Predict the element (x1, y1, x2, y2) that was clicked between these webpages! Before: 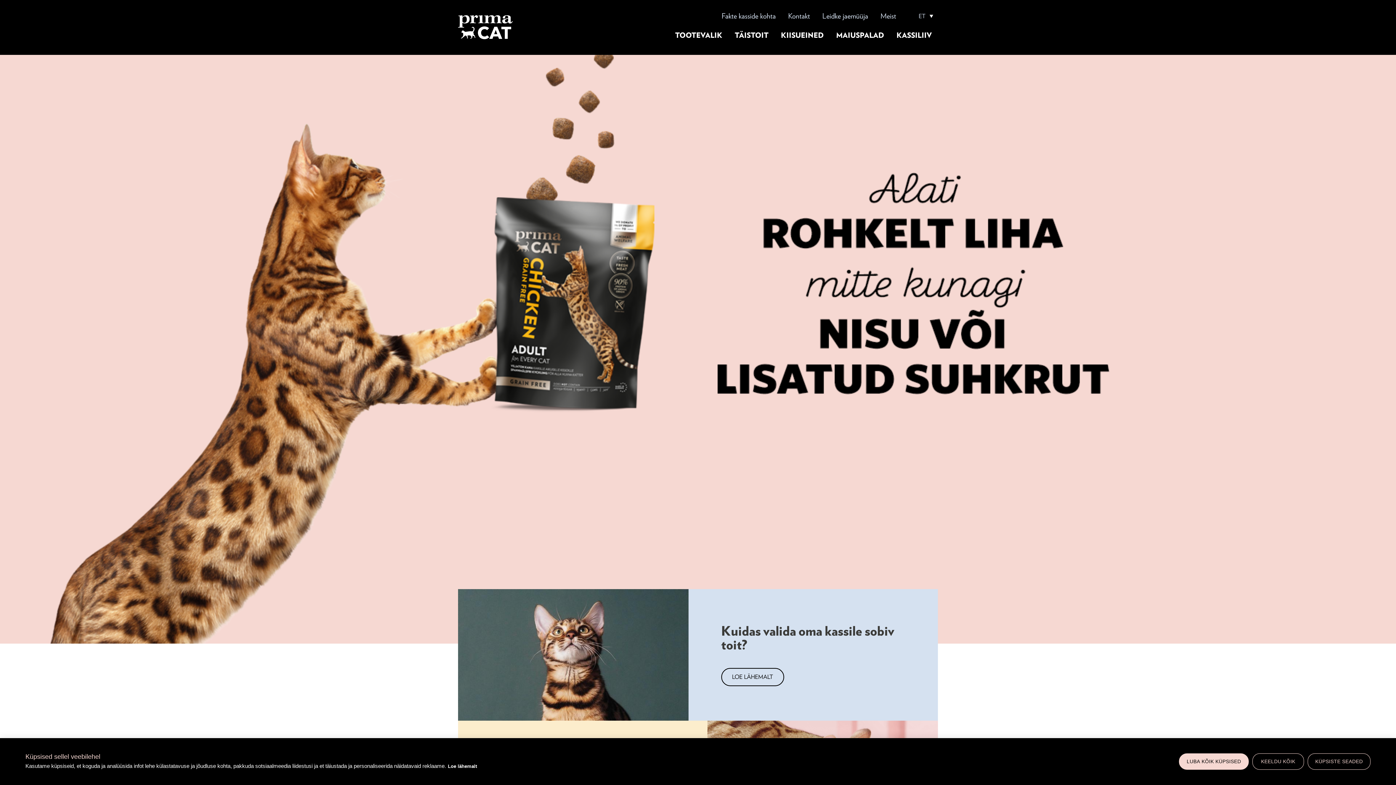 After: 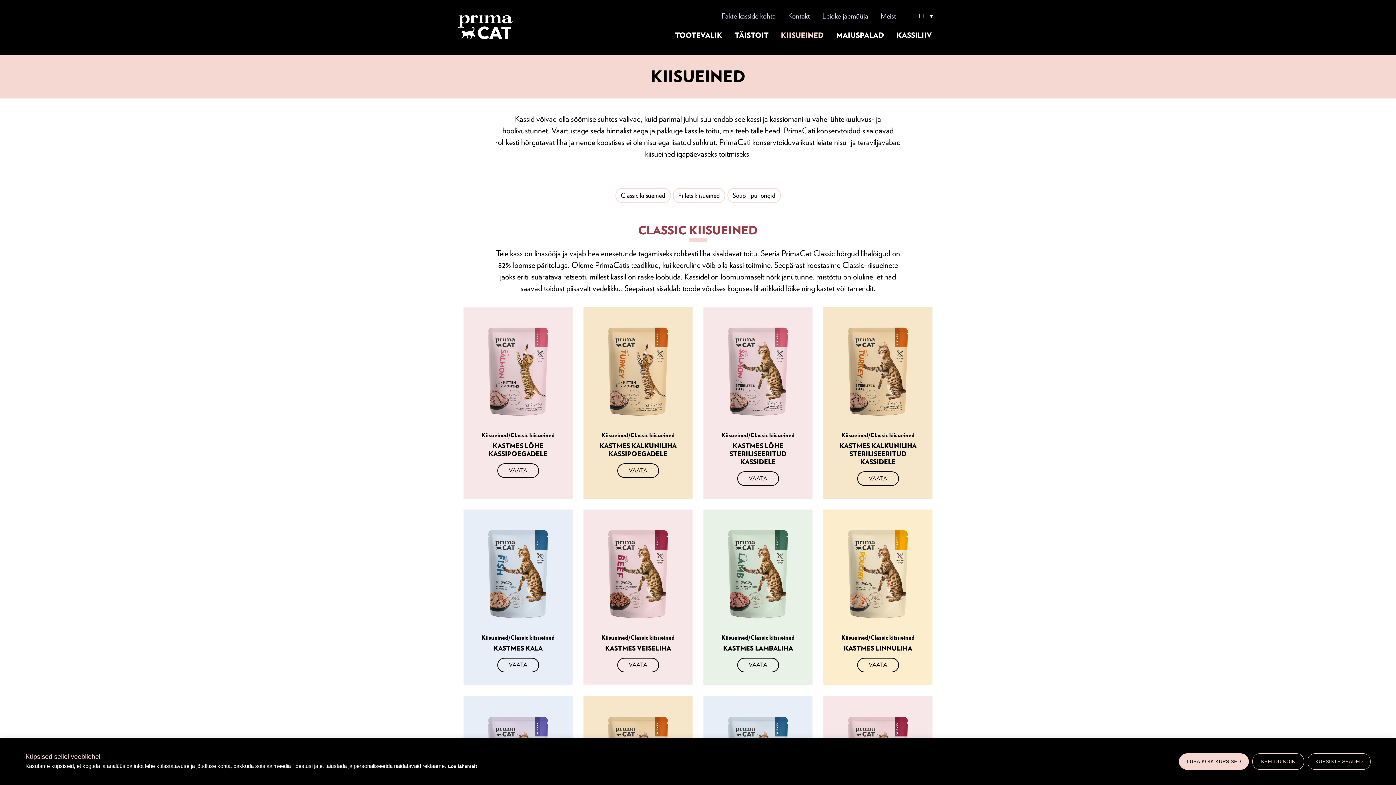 Action: bbox: (774, 30, 830, 40) label: KIISUEINED